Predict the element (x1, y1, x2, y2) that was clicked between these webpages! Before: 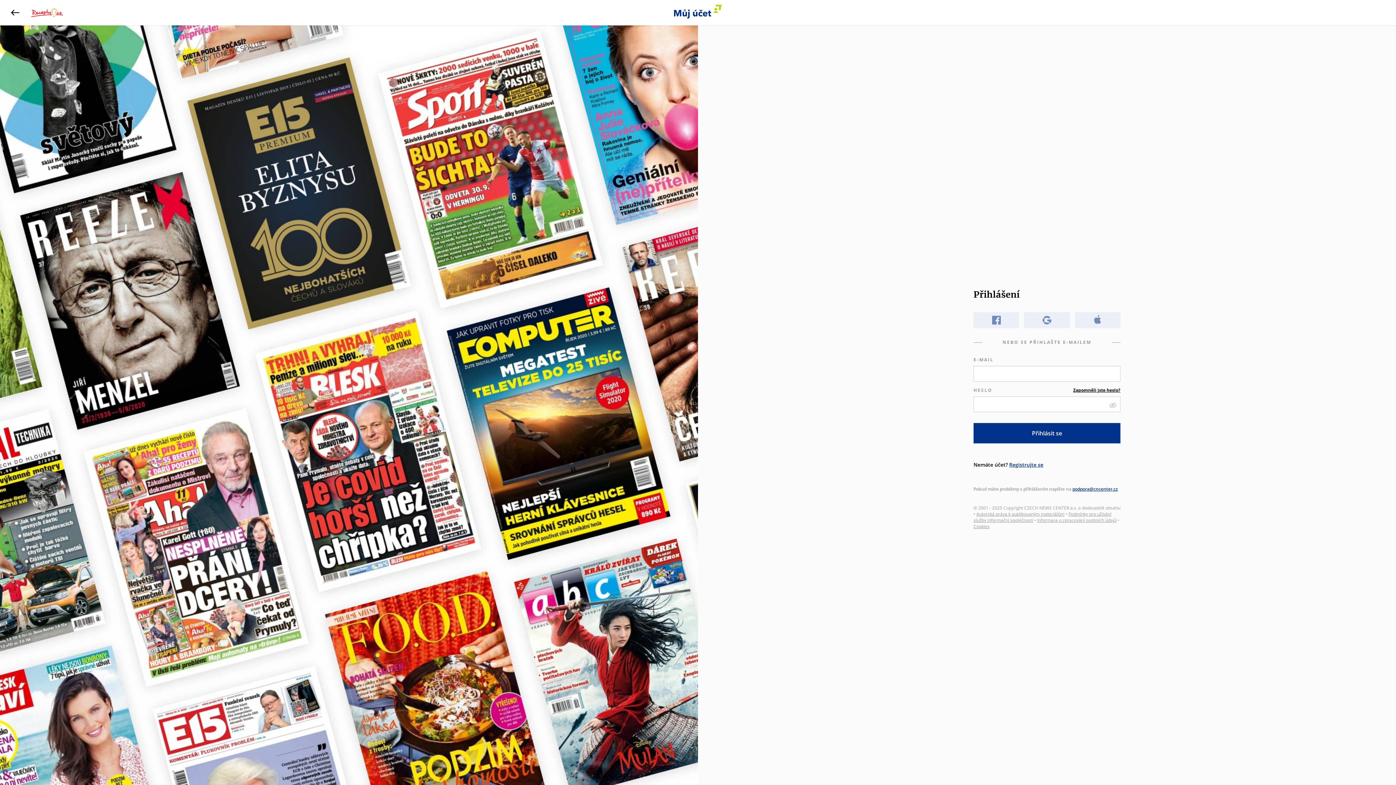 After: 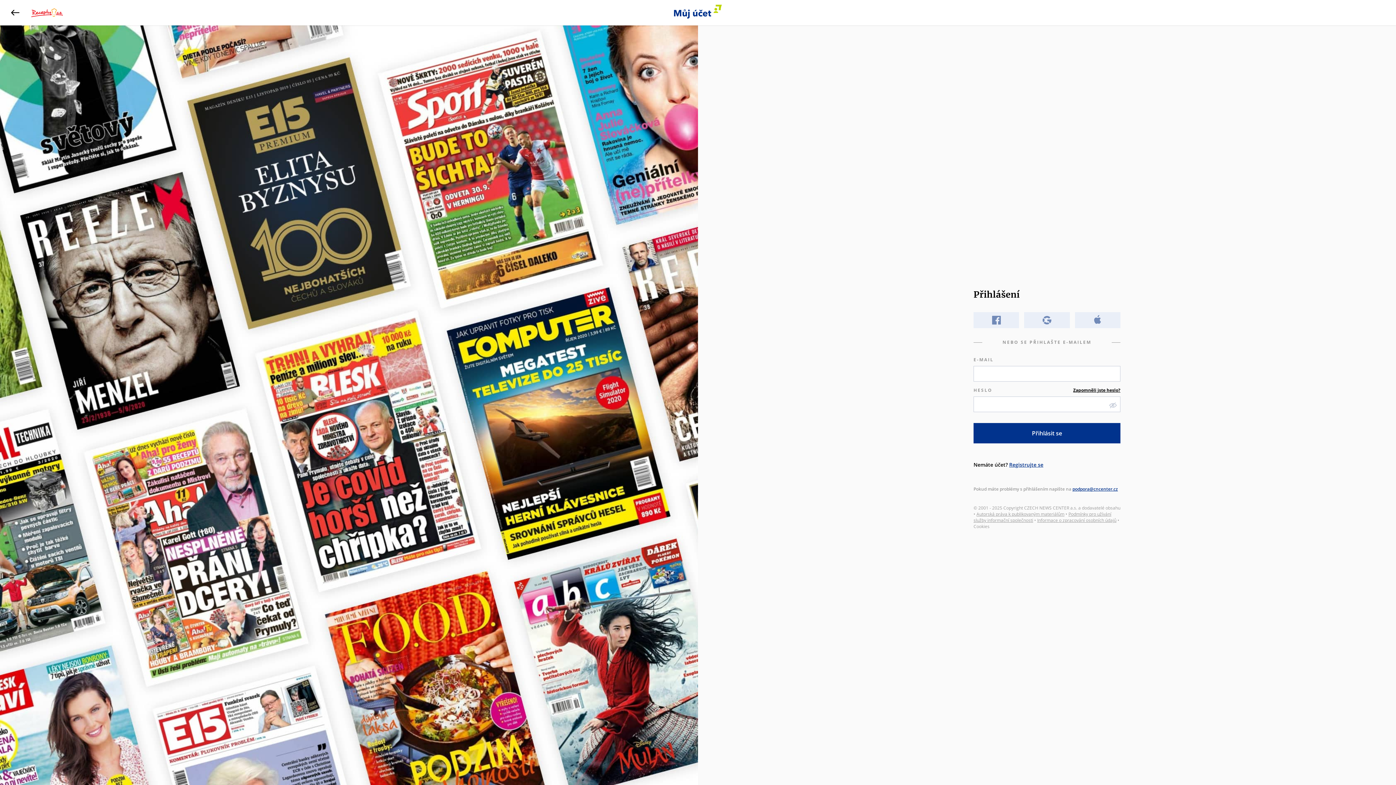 Action: label: Cookies bbox: (973, 523, 989, 529)